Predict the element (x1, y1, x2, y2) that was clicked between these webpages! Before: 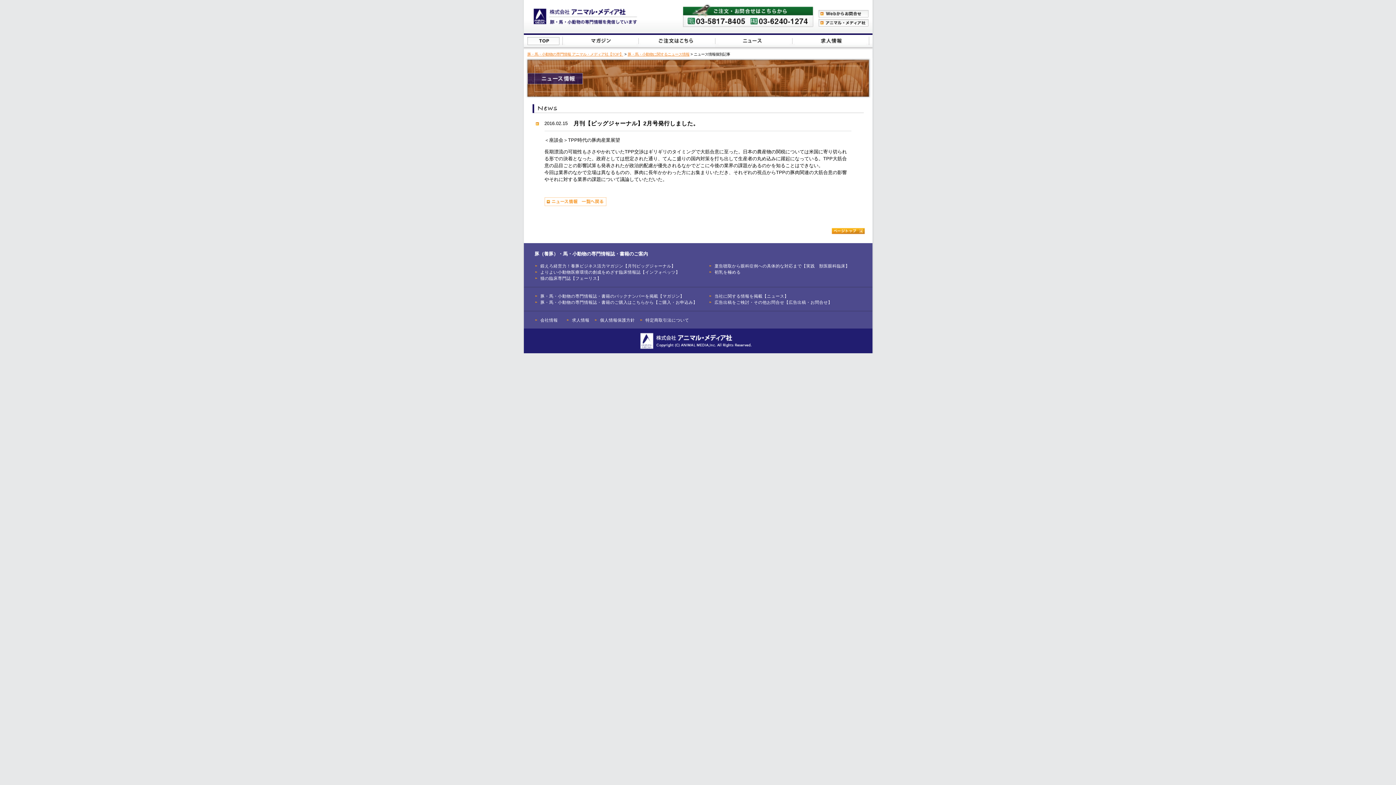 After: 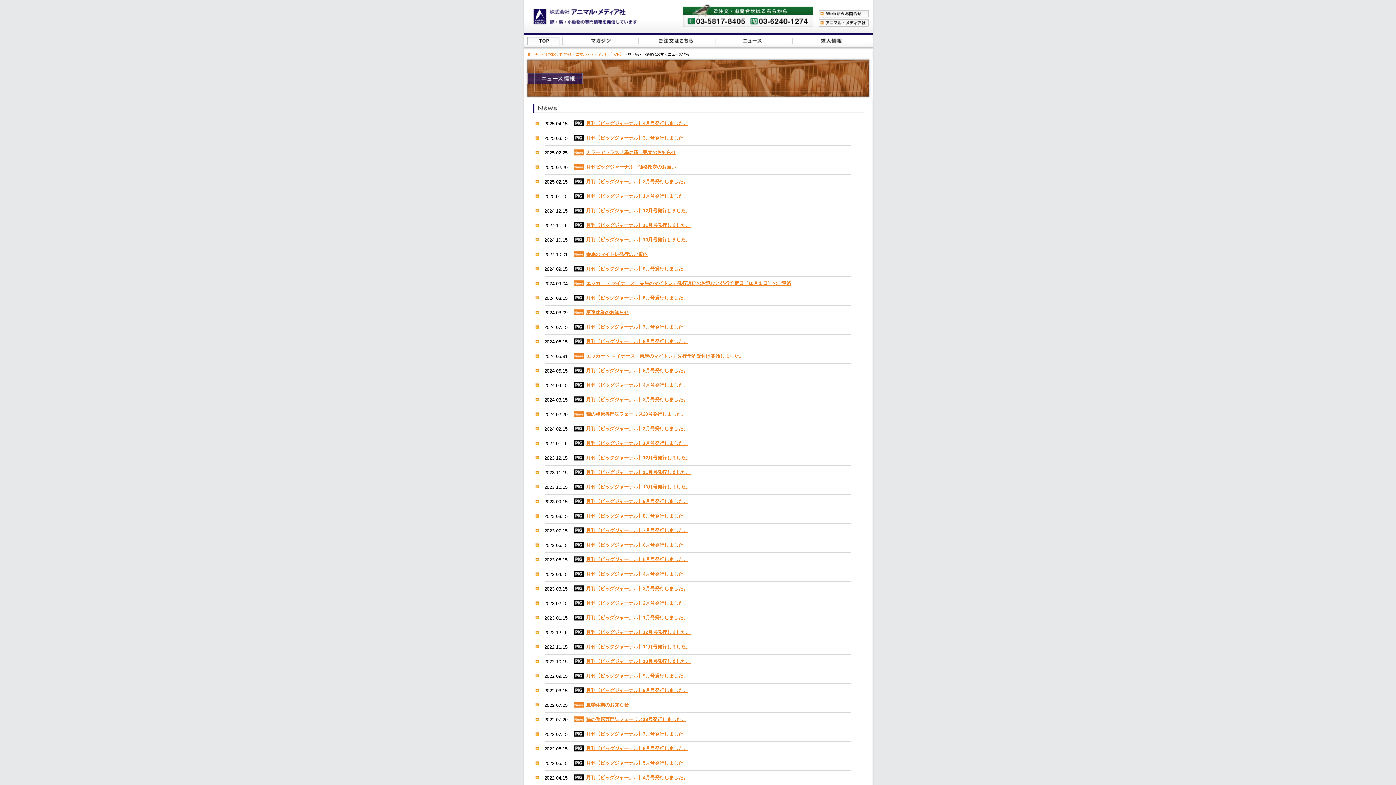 Action: label: 豚・馬・小動物に関するニュース情報 bbox: (627, 52, 689, 56)